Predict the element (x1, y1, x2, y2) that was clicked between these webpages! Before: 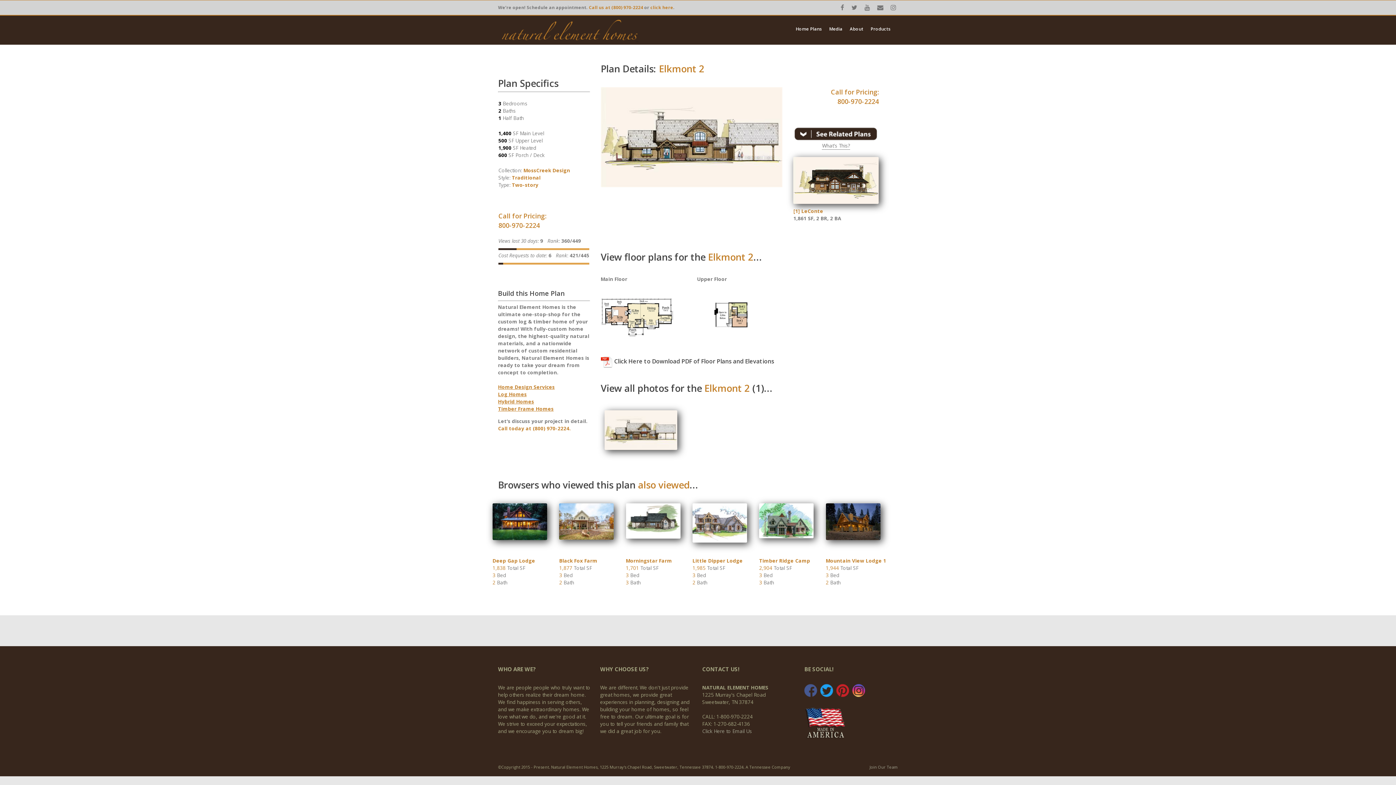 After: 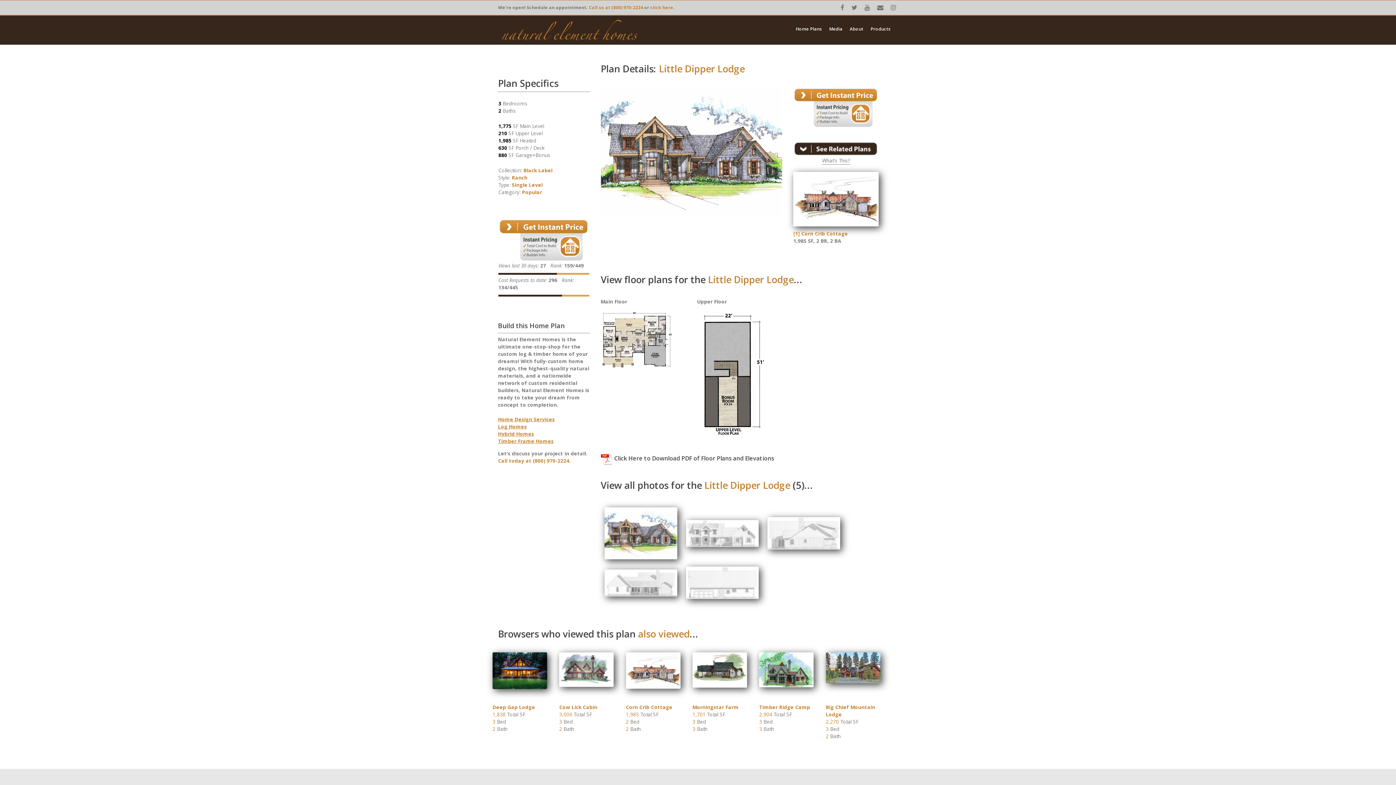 Action: bbox: (692, 519, 747, 526)